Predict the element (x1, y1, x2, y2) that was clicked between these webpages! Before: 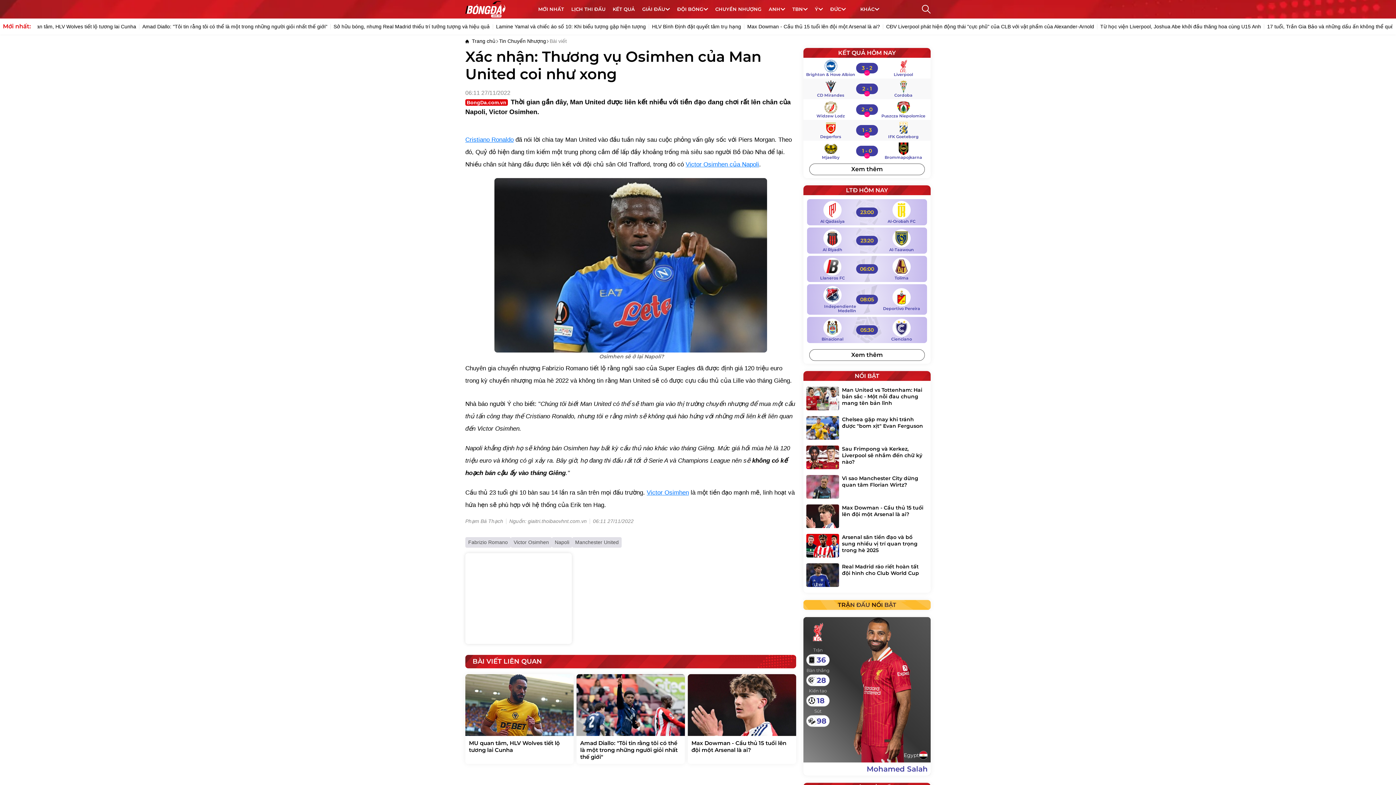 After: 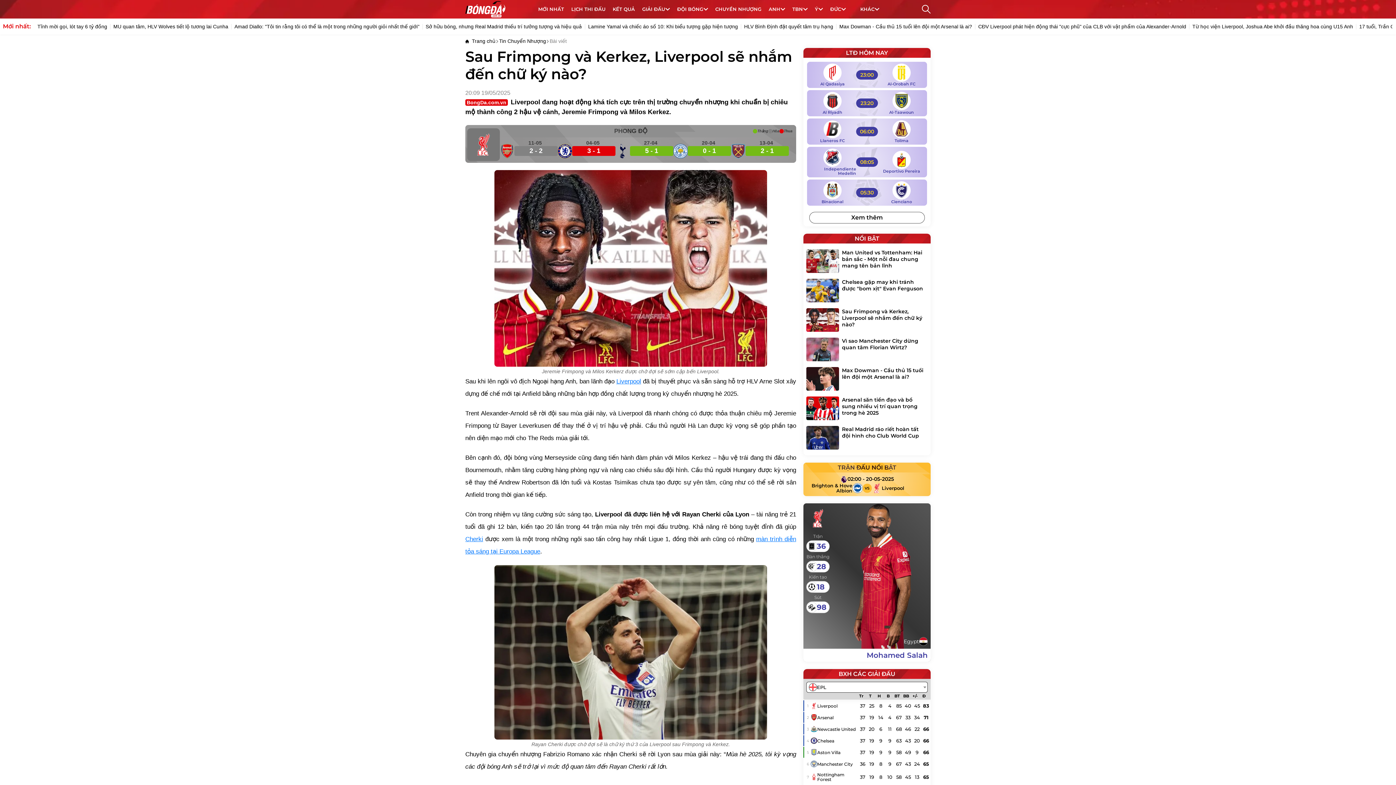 Action: bbox: (806, 445, 839, 469)